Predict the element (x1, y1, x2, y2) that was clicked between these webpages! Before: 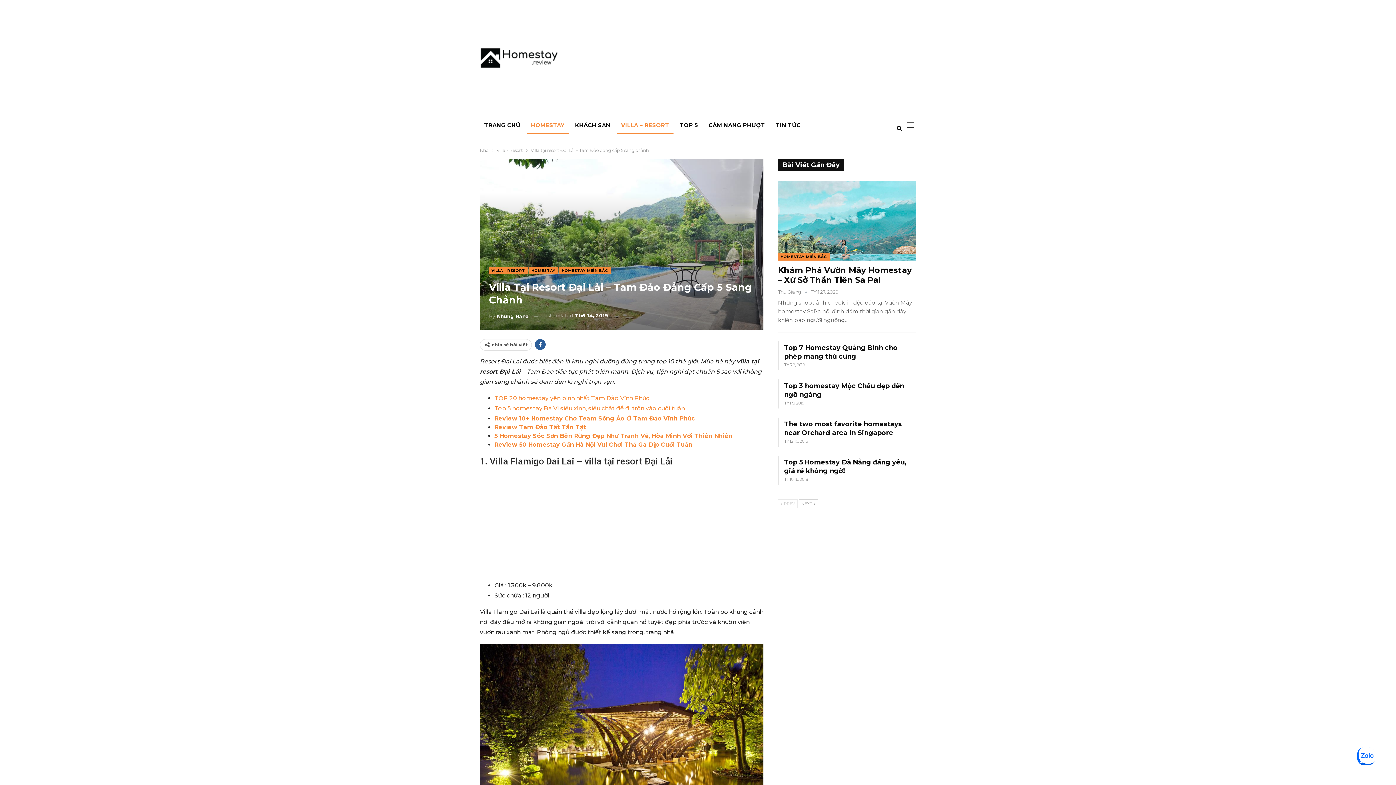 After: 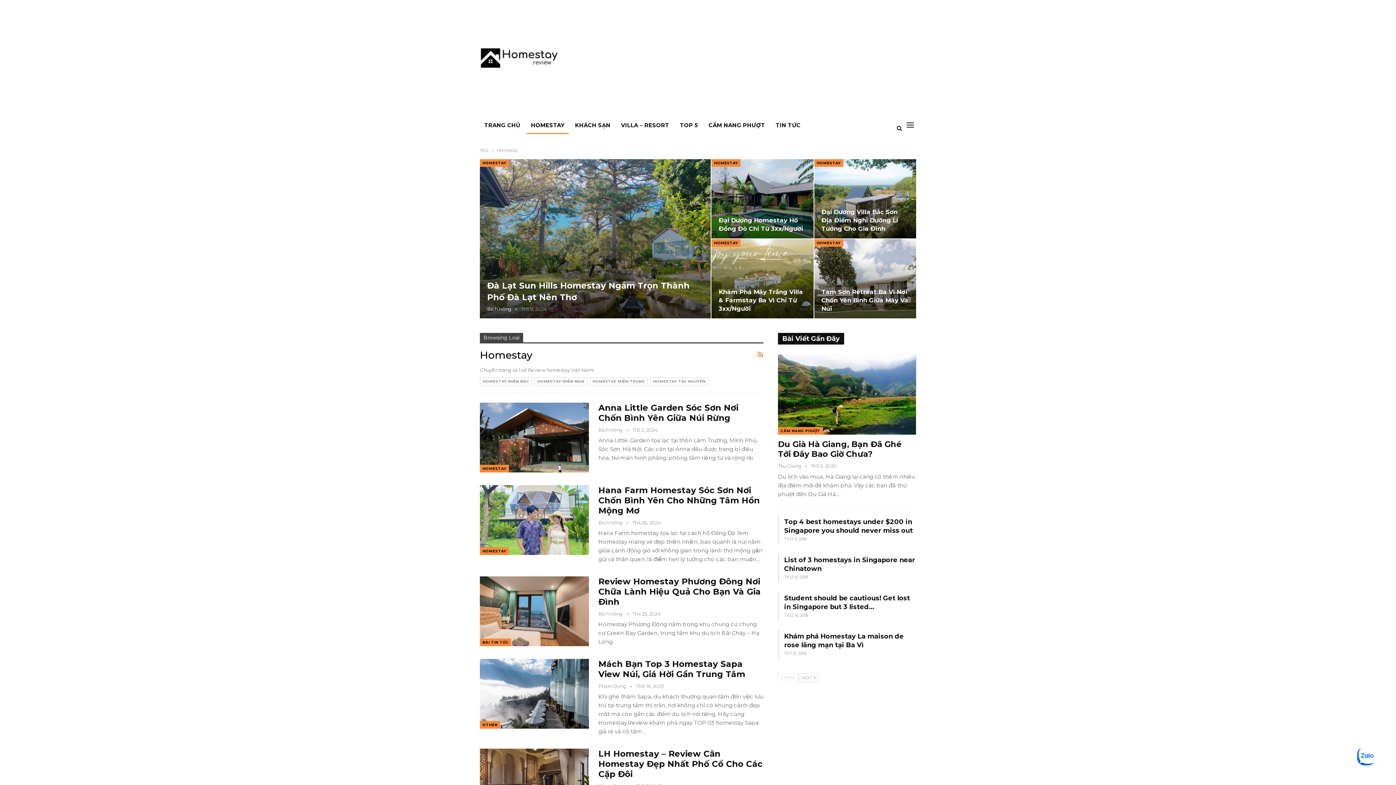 Action: bbox: (526, 116, 569, 134) label: HOMESTAY